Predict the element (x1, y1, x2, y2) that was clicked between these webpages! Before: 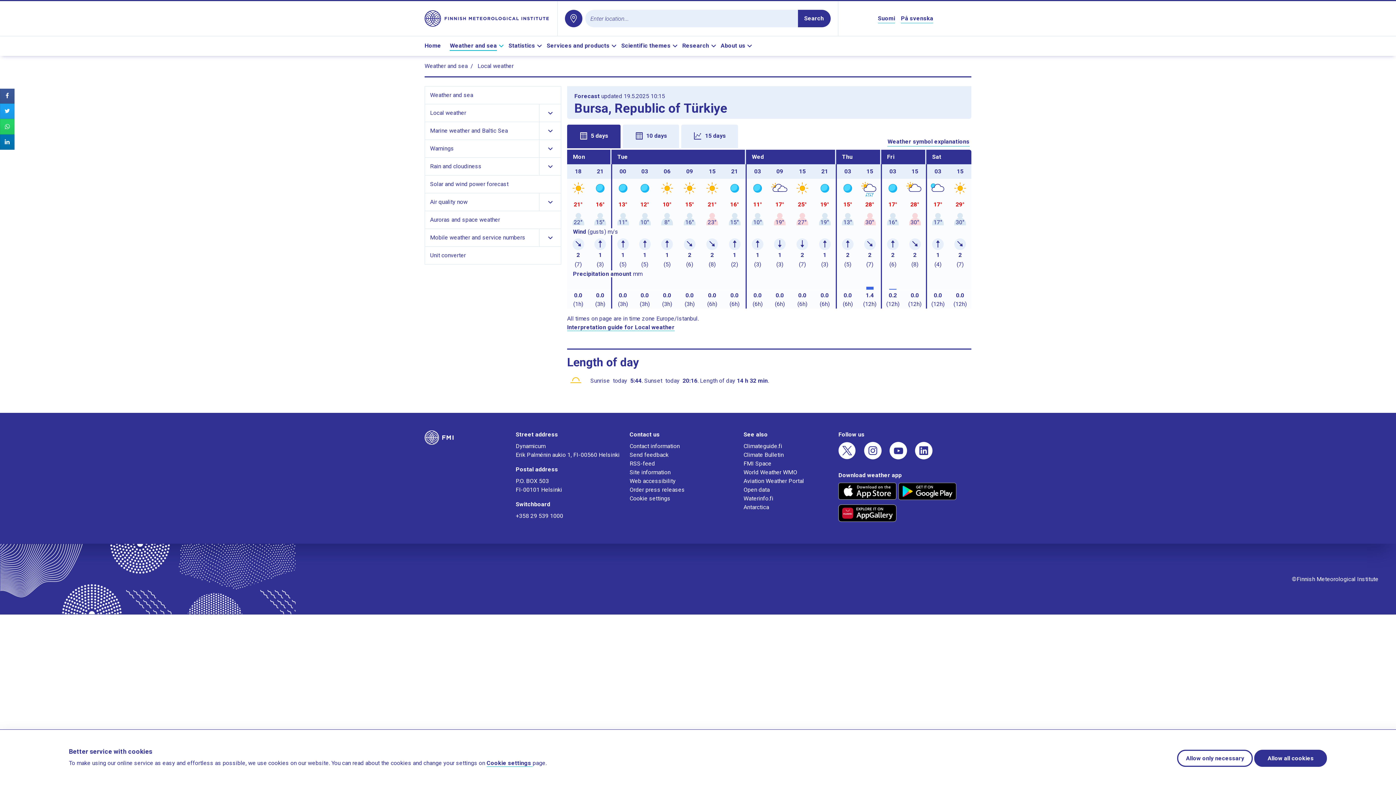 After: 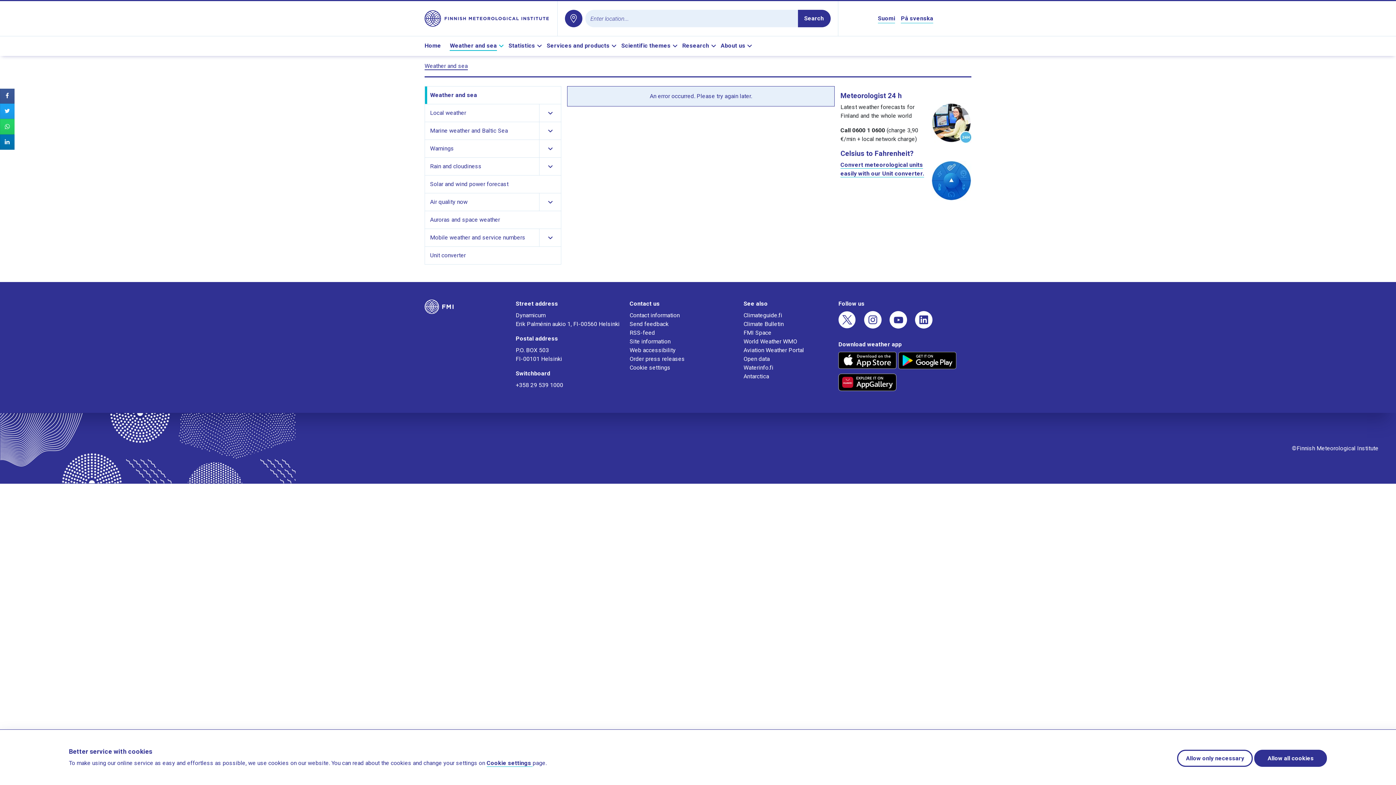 Action: label: Weather and sea bbox: (424, 62, 467, 69)